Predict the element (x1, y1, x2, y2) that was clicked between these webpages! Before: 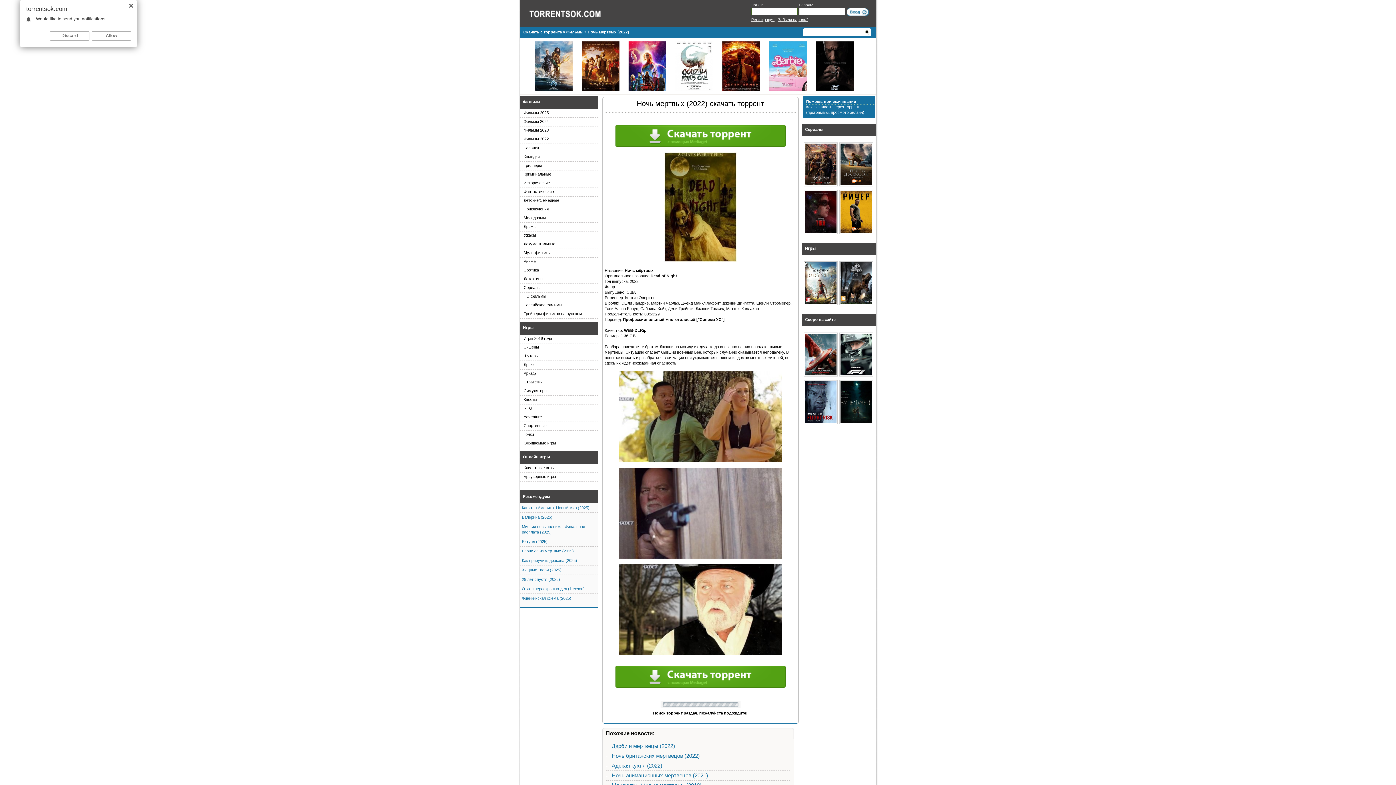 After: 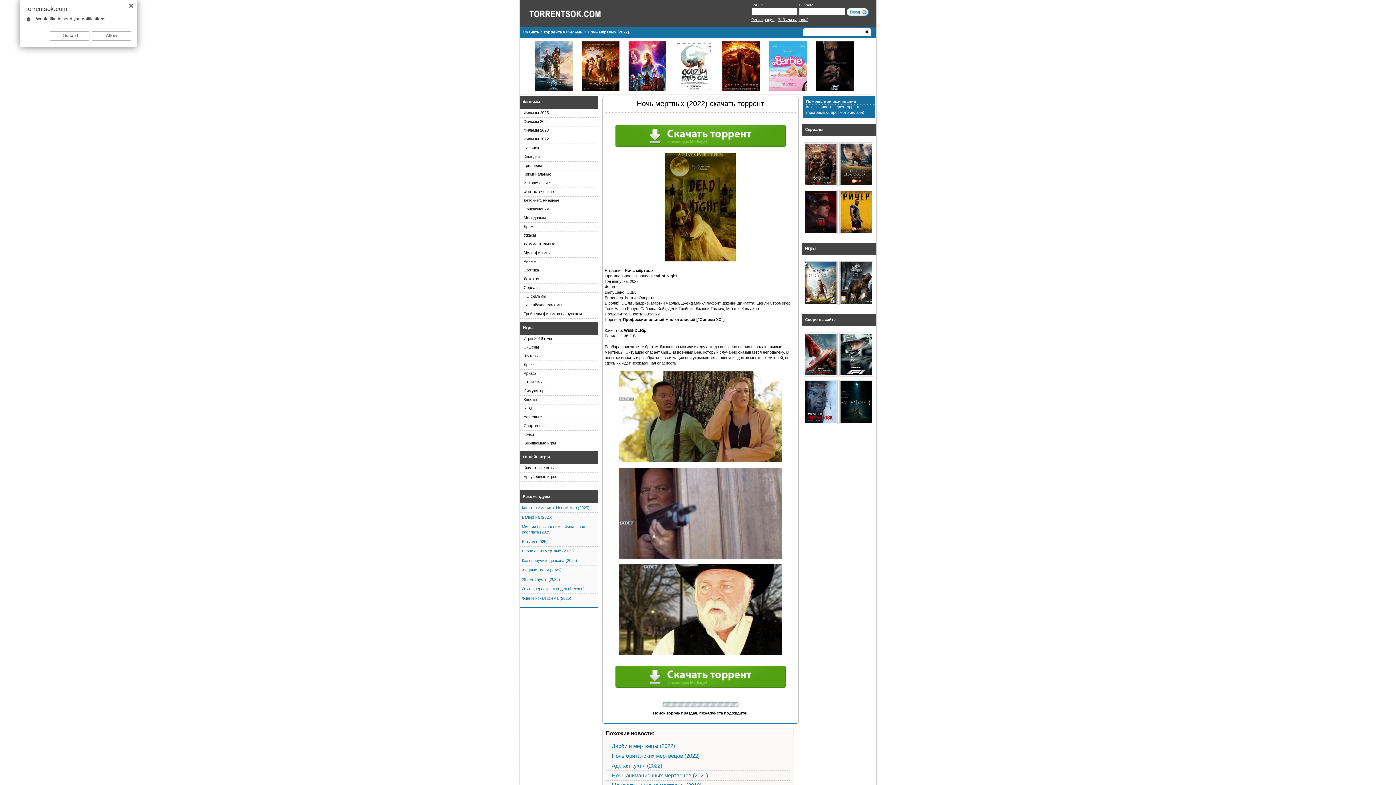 Action: bbox: (615, 143, 785, 147)